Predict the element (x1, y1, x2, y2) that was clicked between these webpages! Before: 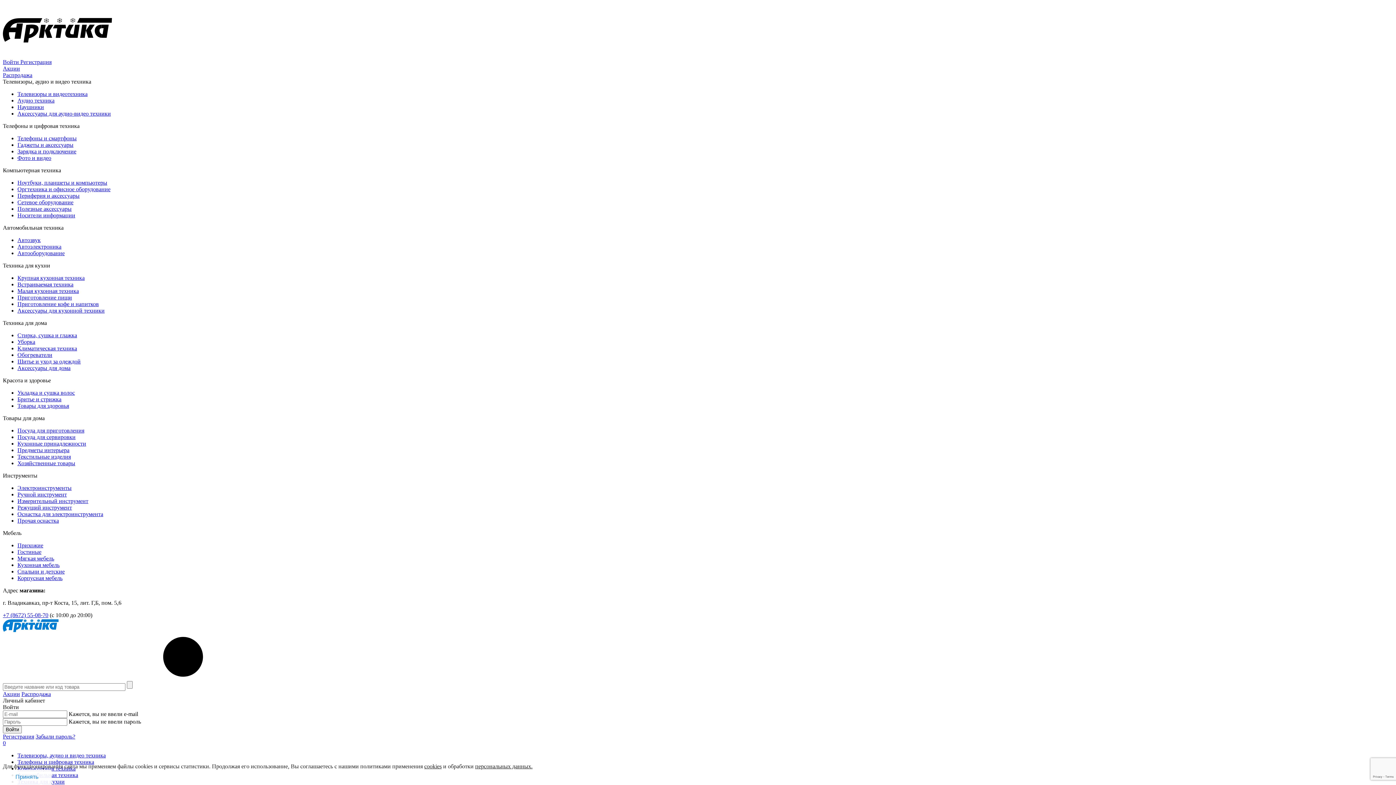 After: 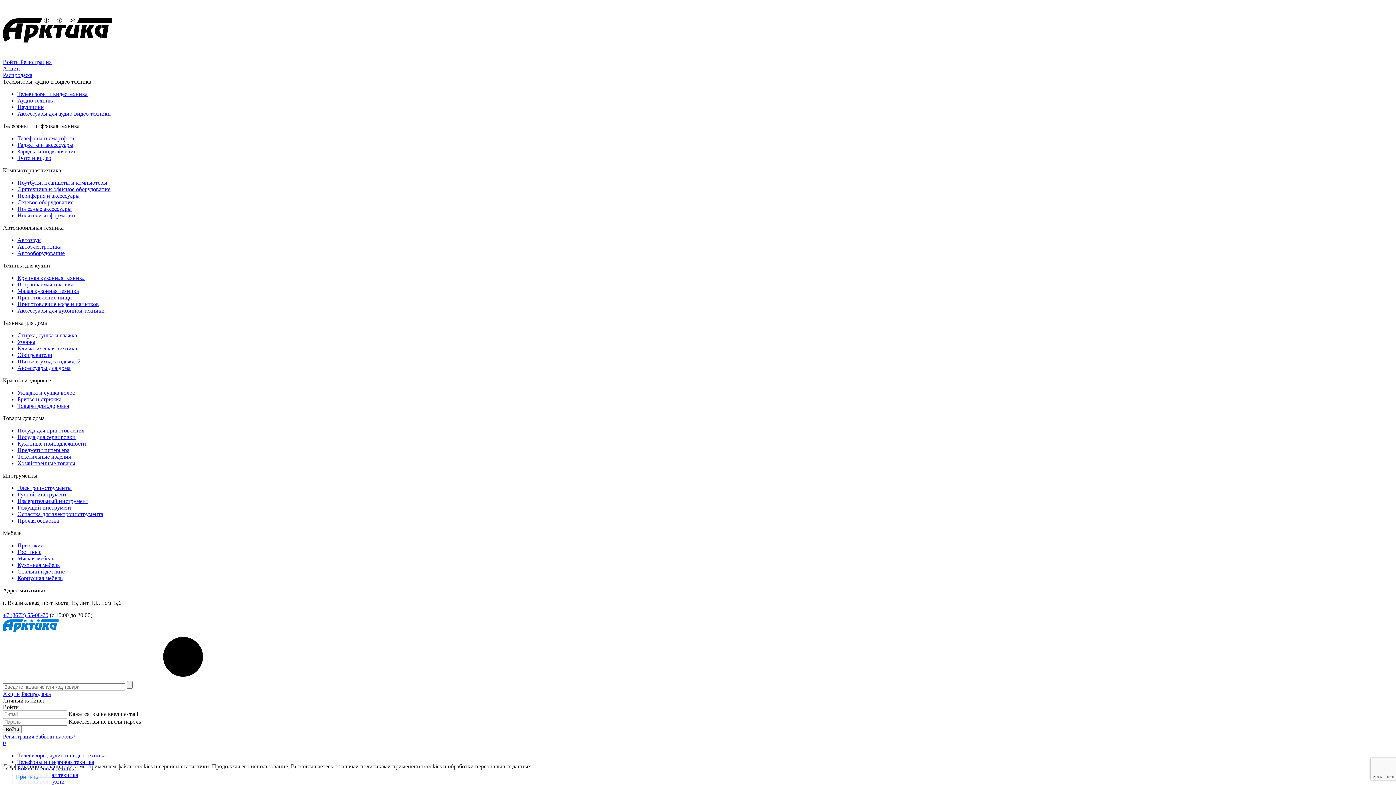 Action: label: Бритье и стрижка bbox: (17, 396, 61, 402)